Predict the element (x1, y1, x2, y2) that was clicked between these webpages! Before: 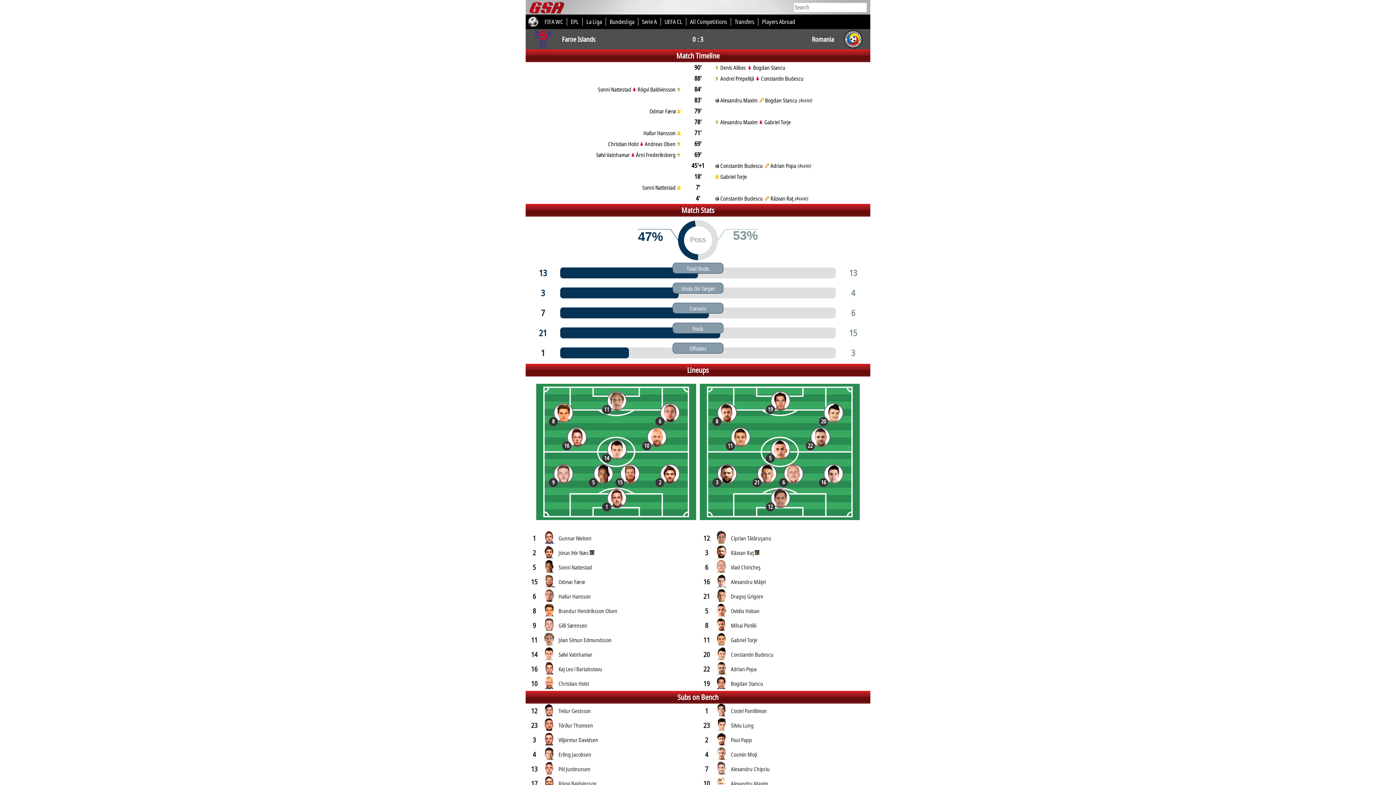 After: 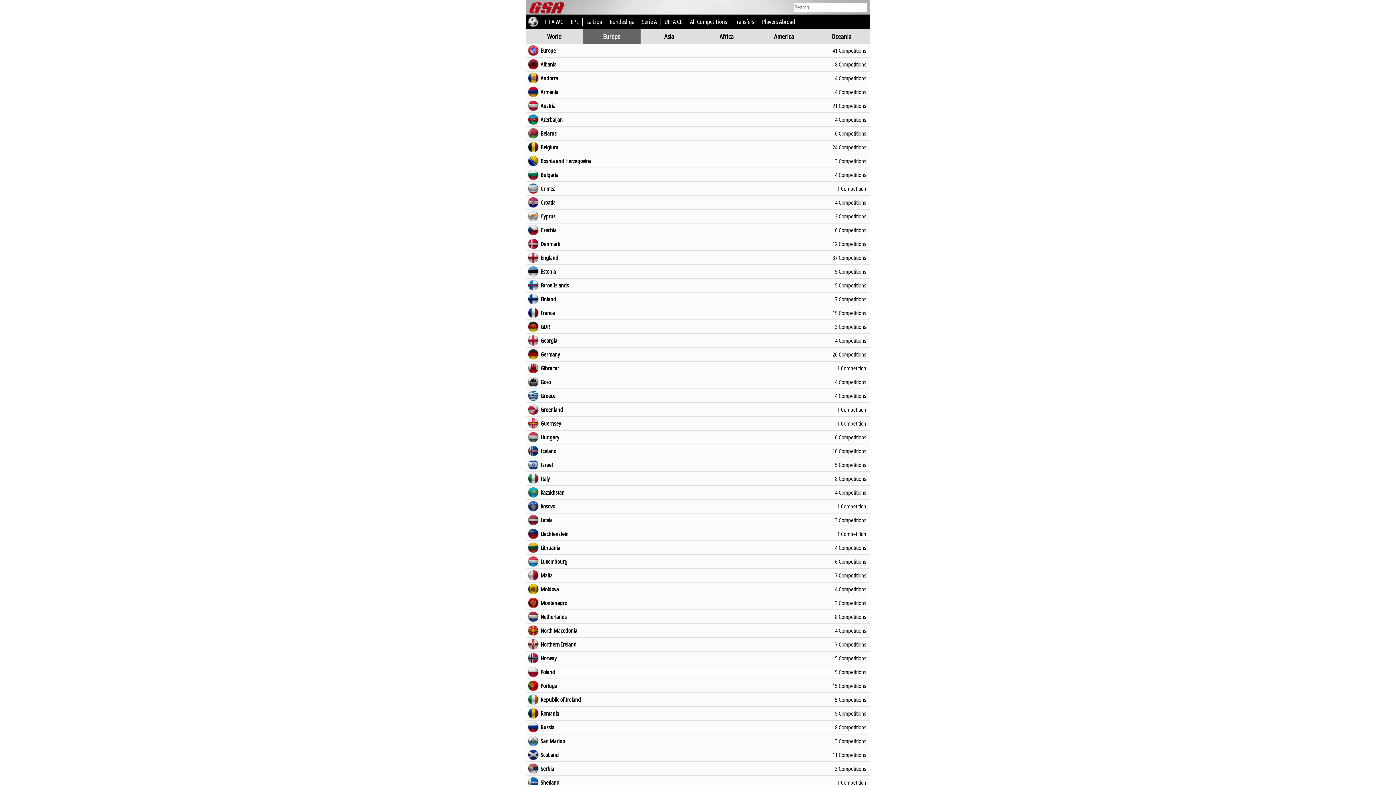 Action: label: All Competitions bbox: (686, 14, 730, 29)